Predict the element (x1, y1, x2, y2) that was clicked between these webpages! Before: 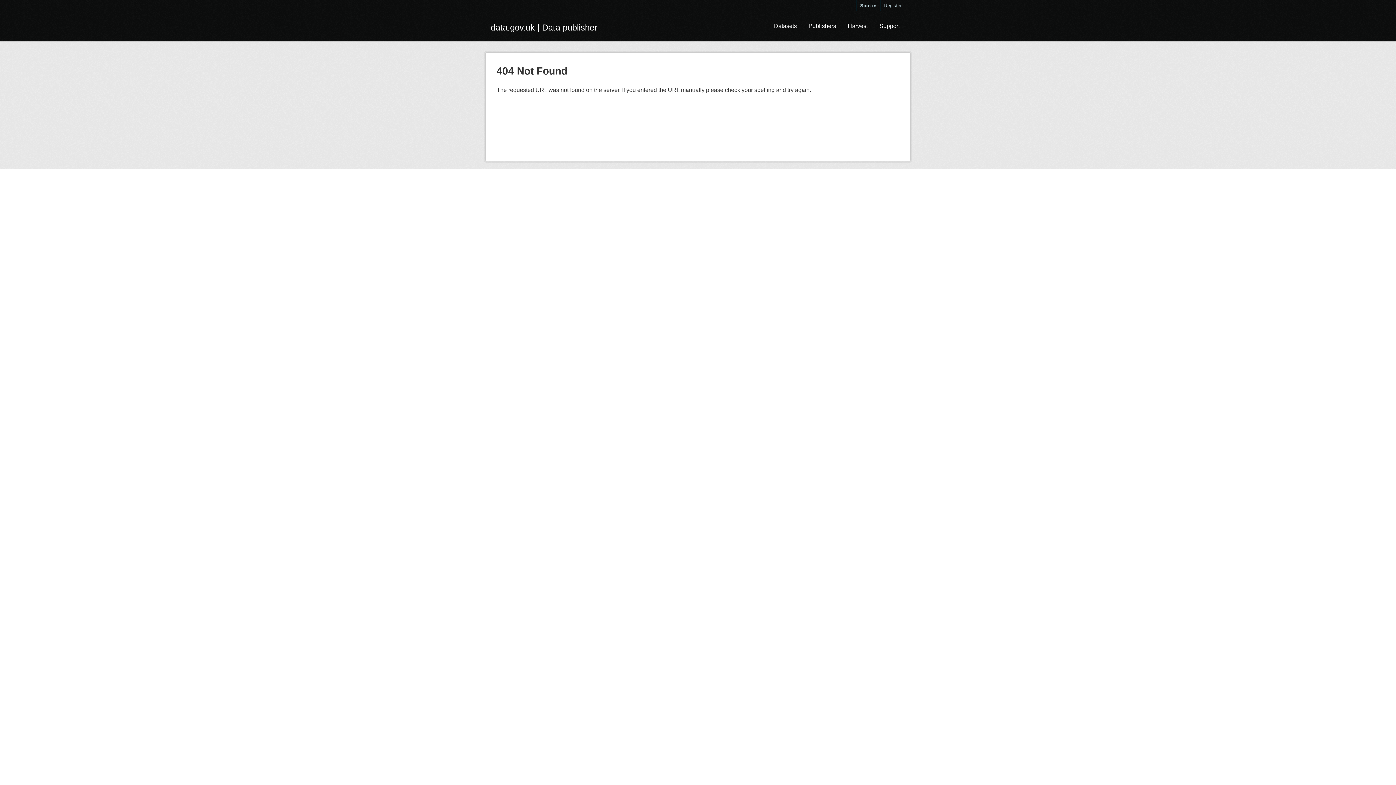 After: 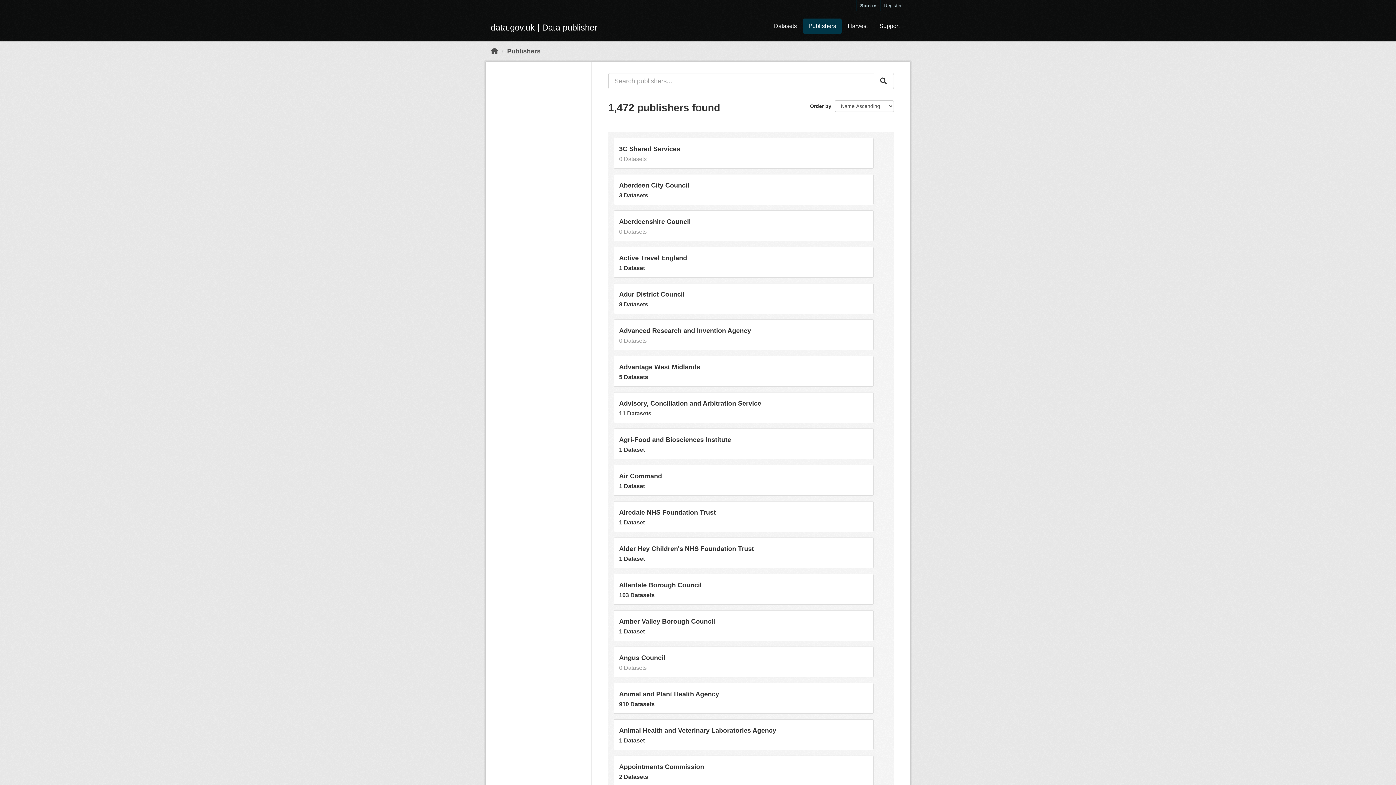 Action: bbox: (803, 18, 841, 33) label: Publishers